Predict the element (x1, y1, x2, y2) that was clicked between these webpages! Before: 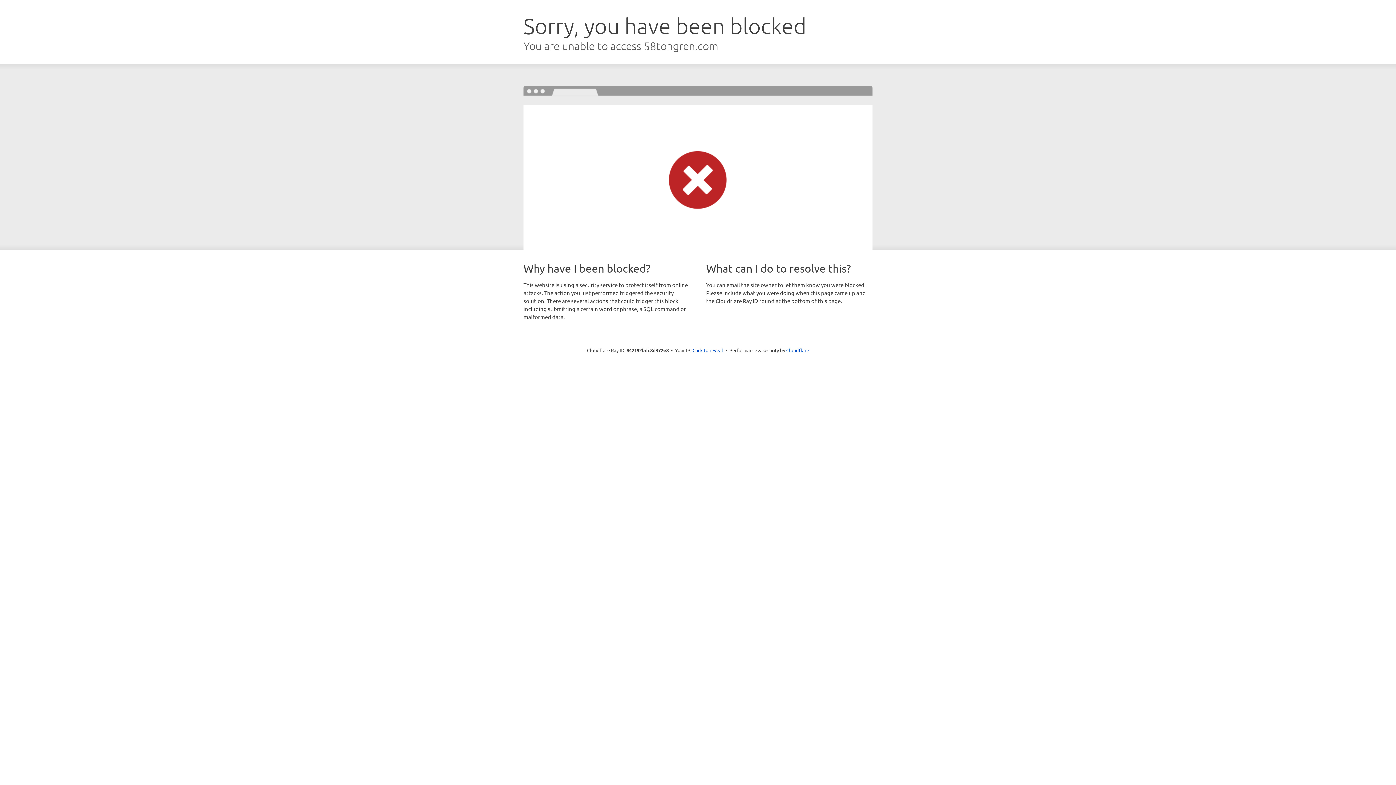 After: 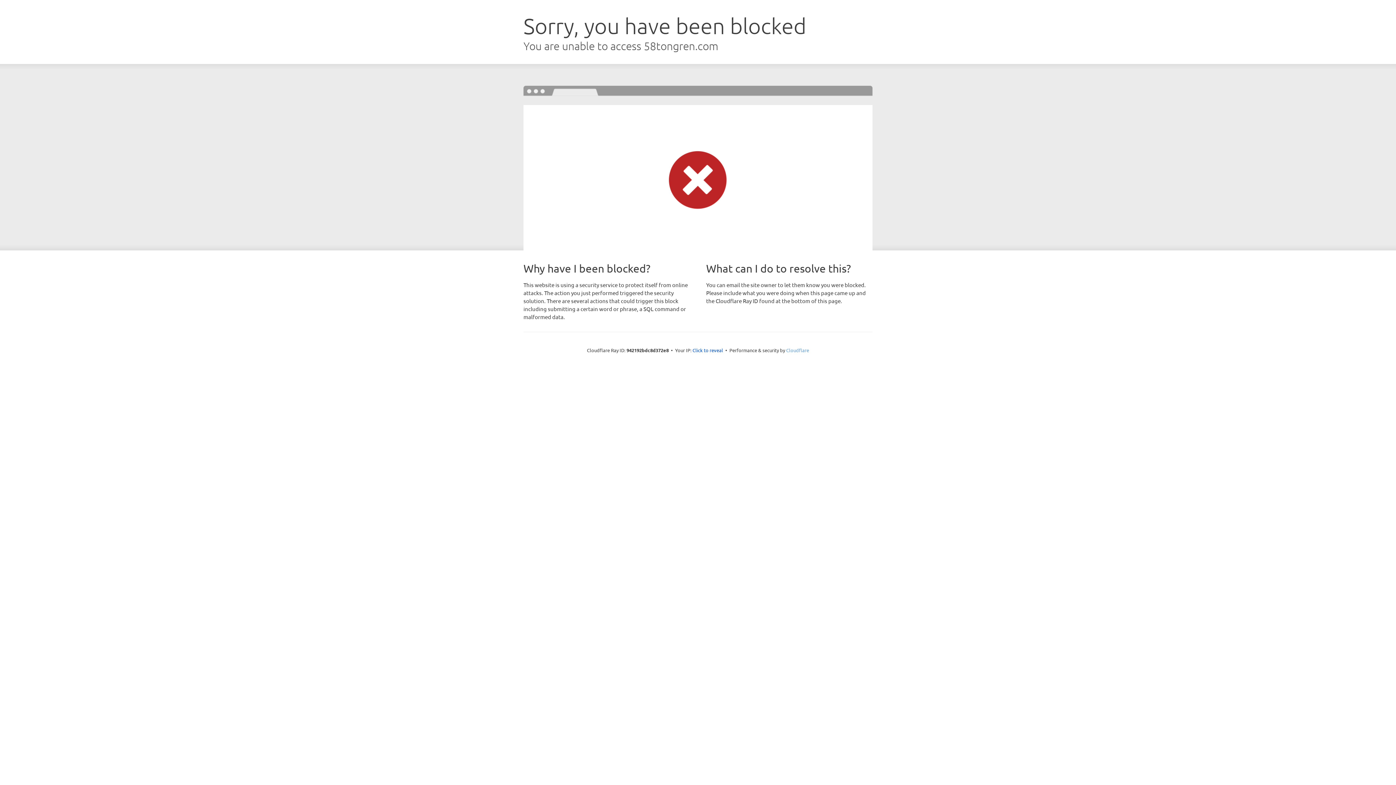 Action: bbox: (786, 347, 809, 353) label: Cloudflare